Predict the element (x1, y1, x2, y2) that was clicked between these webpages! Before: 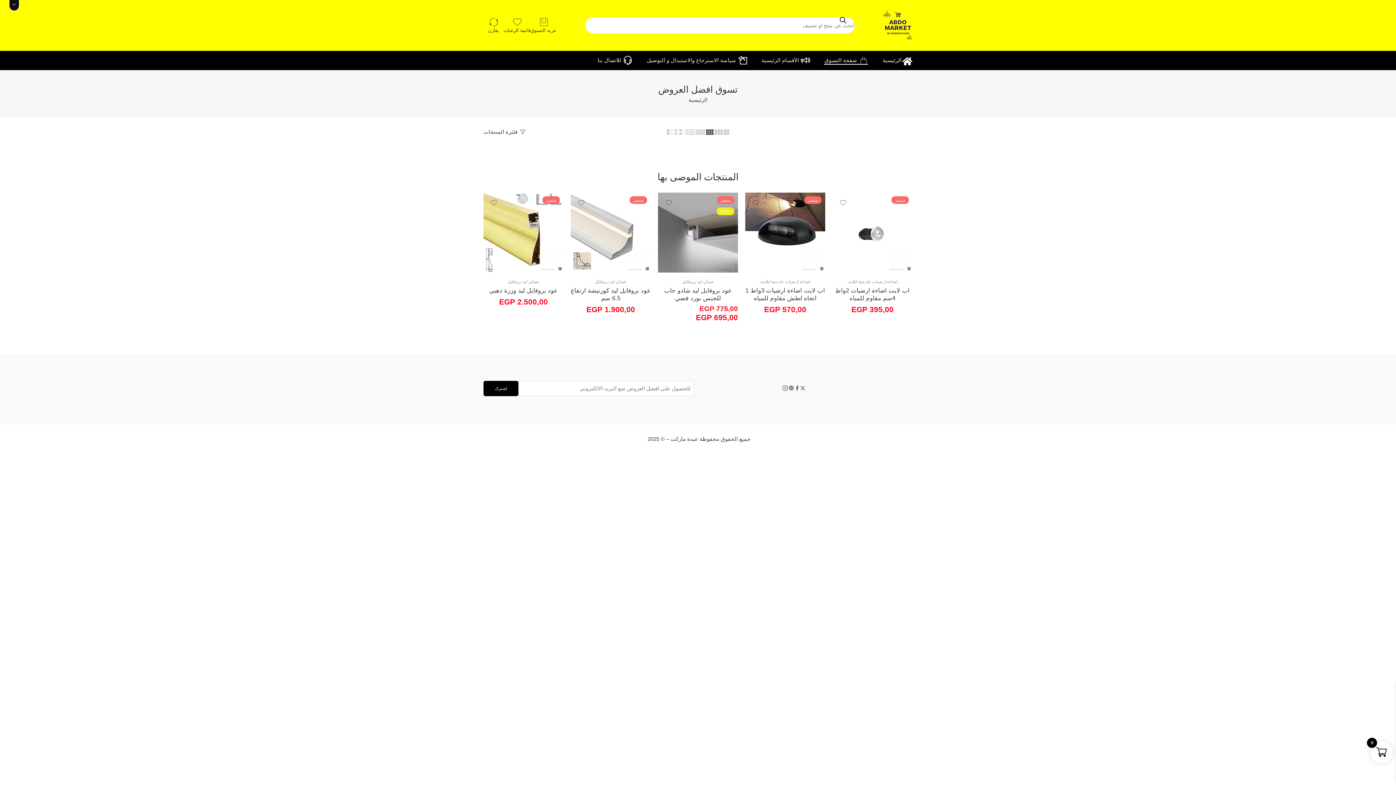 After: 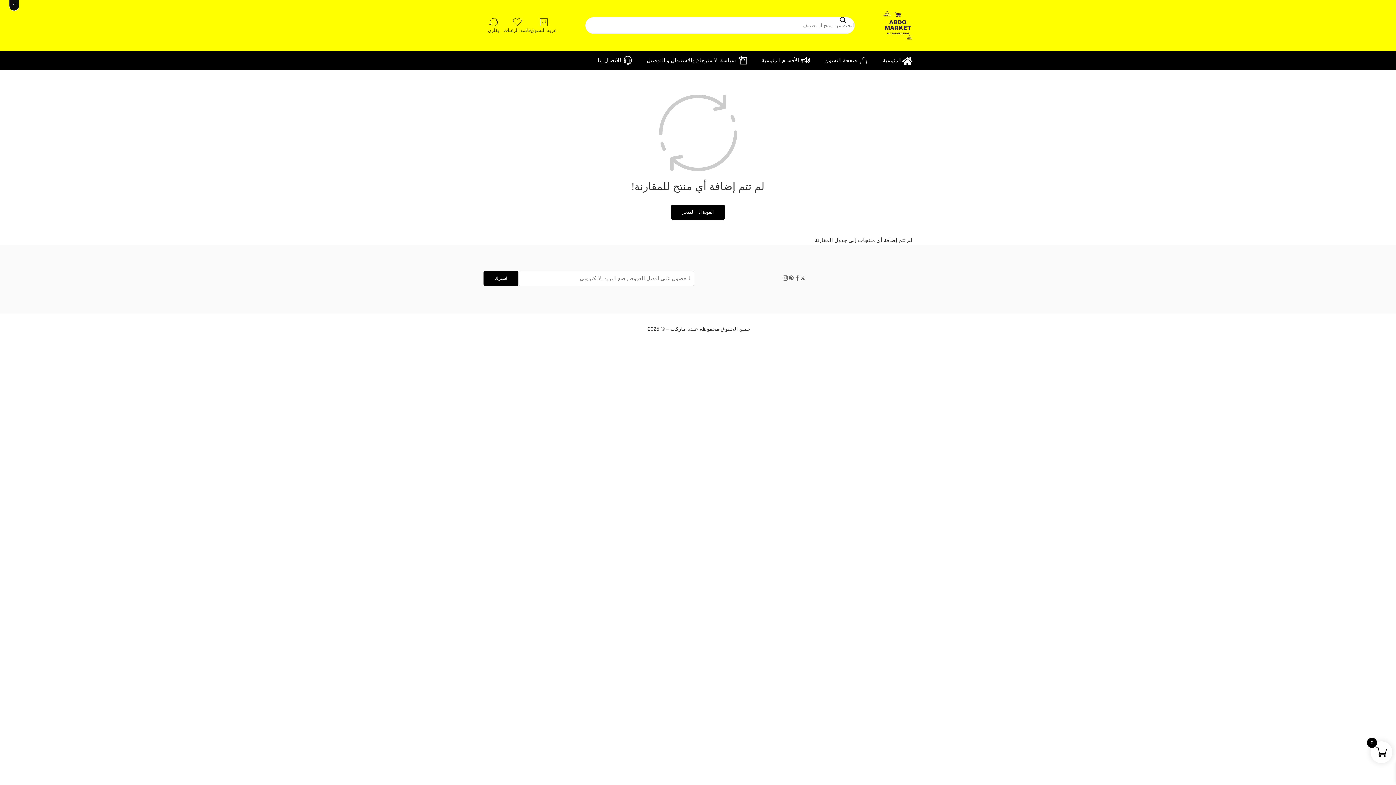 Action: bbox: (483, 17, 503, 33) label: يقارن